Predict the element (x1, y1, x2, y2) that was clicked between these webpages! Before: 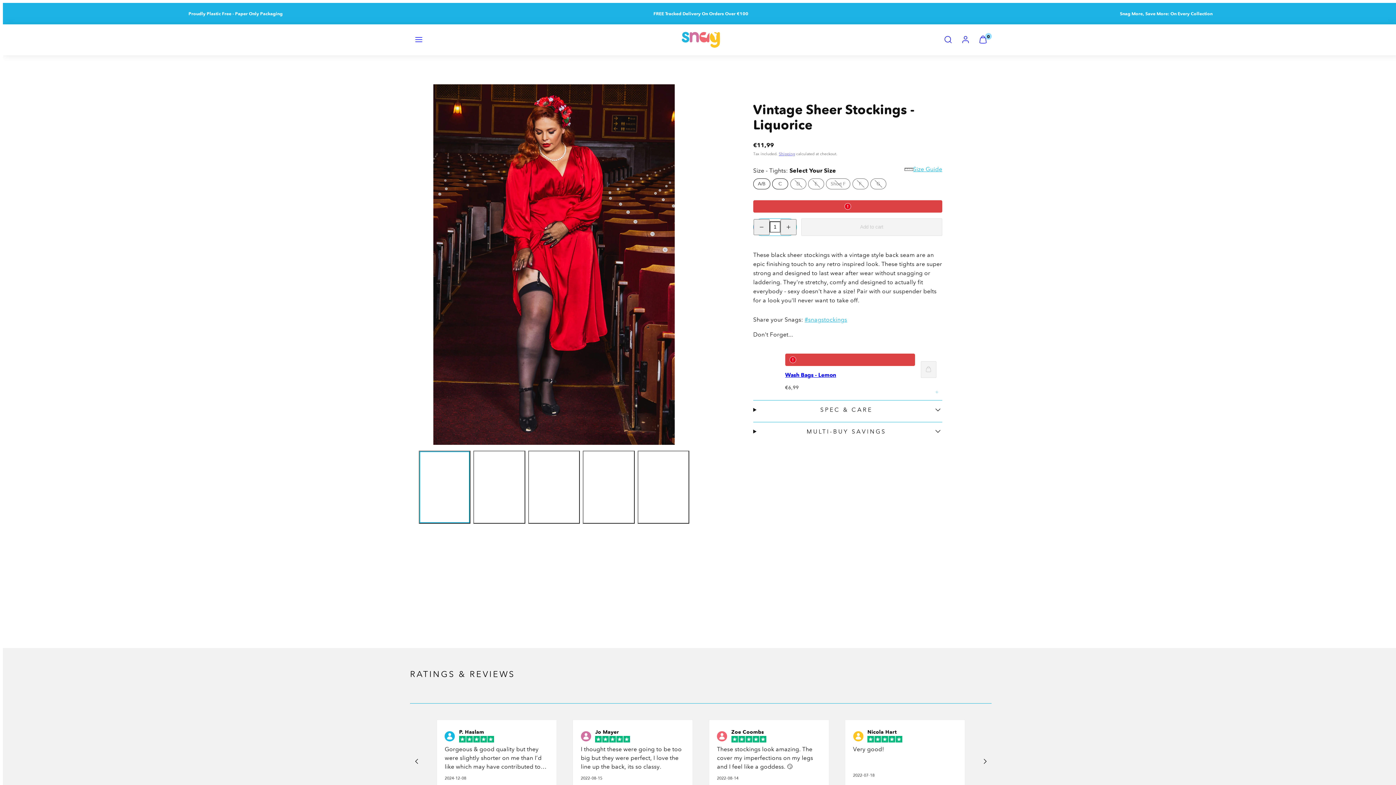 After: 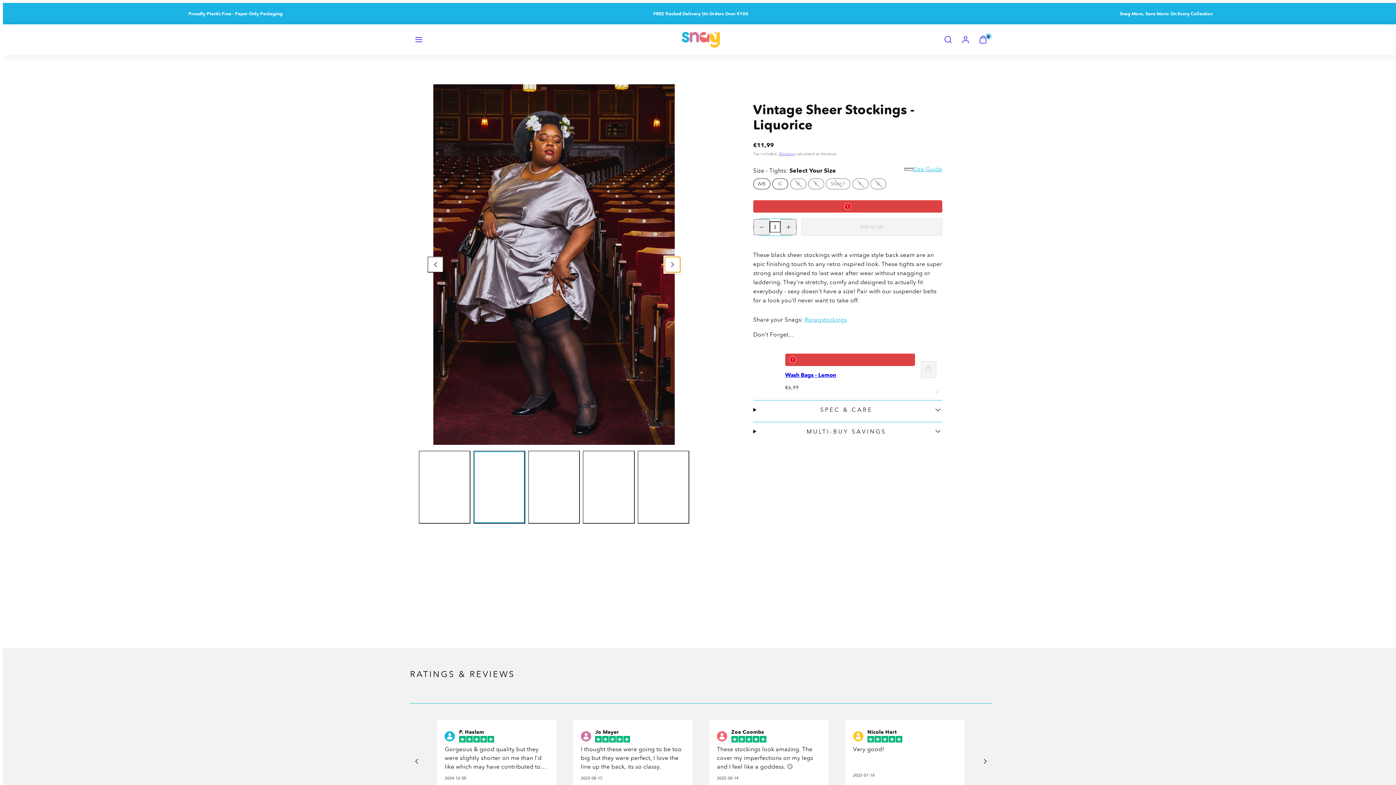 Action: bbox: (659, 257, 674, 272) label: Next